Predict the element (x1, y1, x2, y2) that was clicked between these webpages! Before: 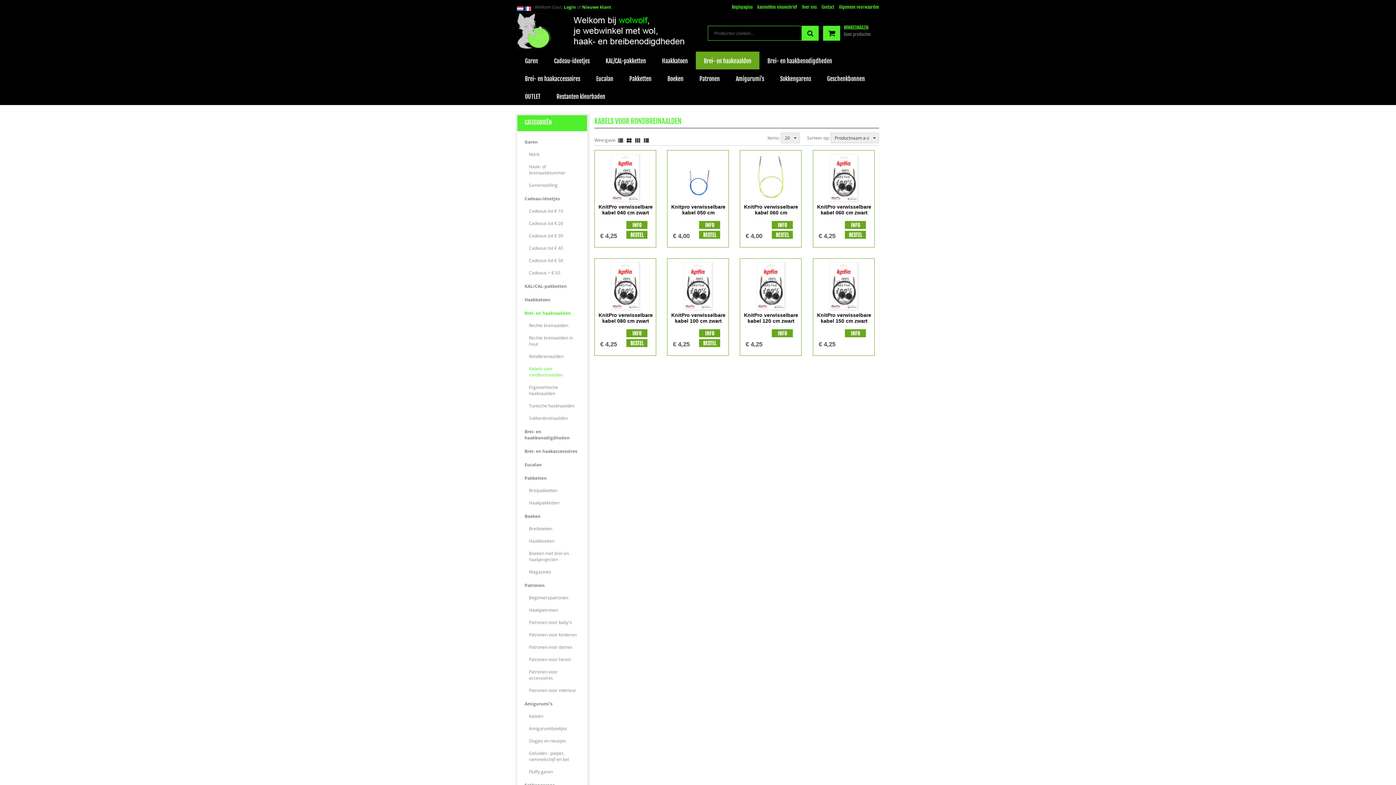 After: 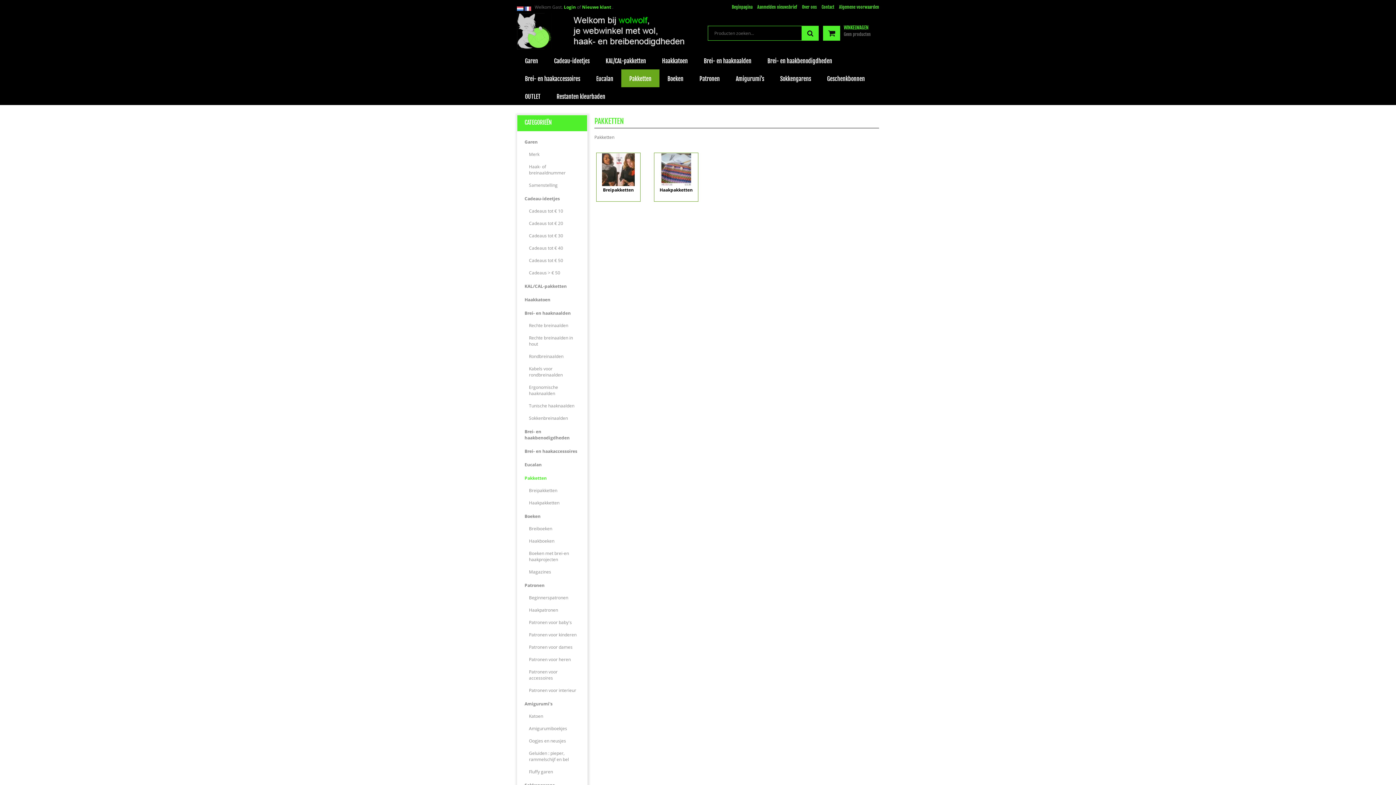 Action: label: Pakketten bbox: (521, 472, 585, 485)